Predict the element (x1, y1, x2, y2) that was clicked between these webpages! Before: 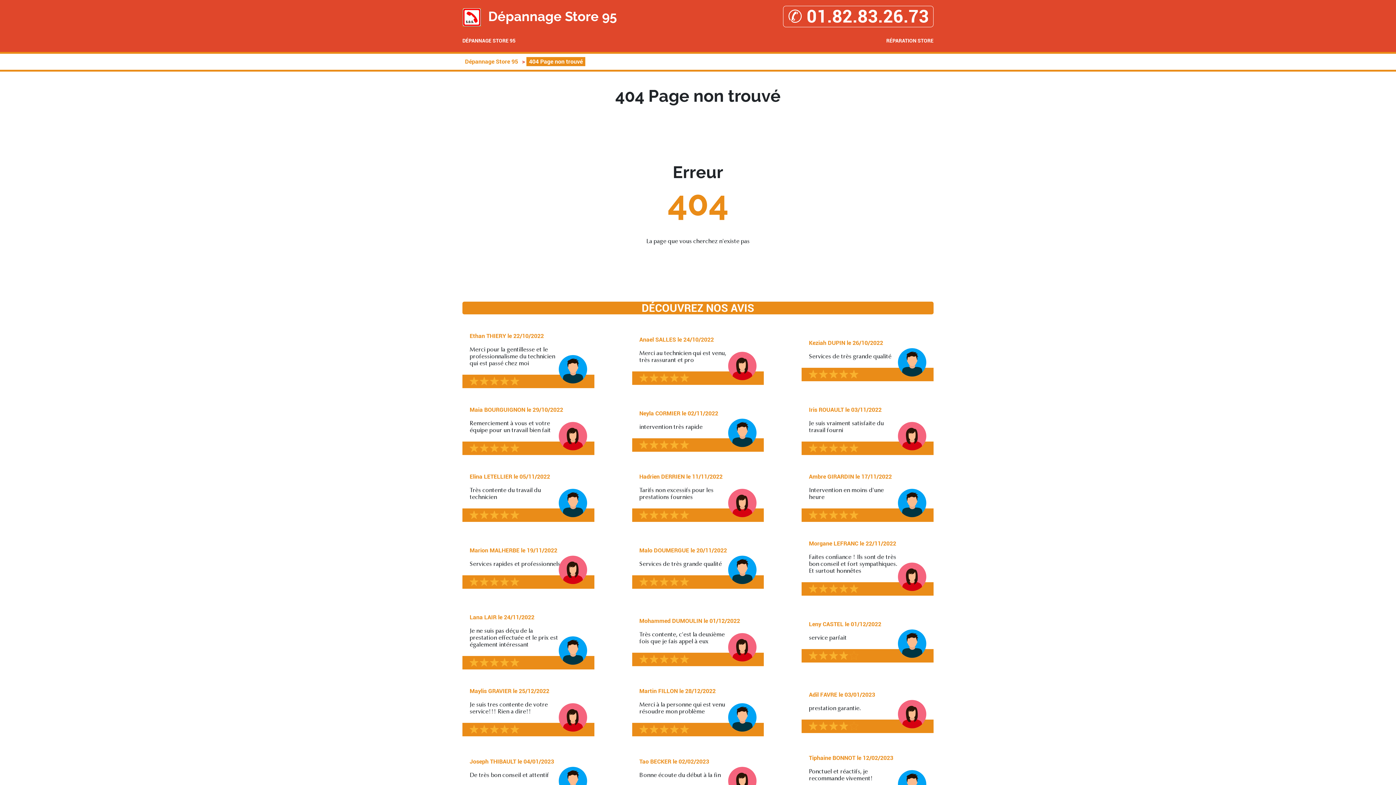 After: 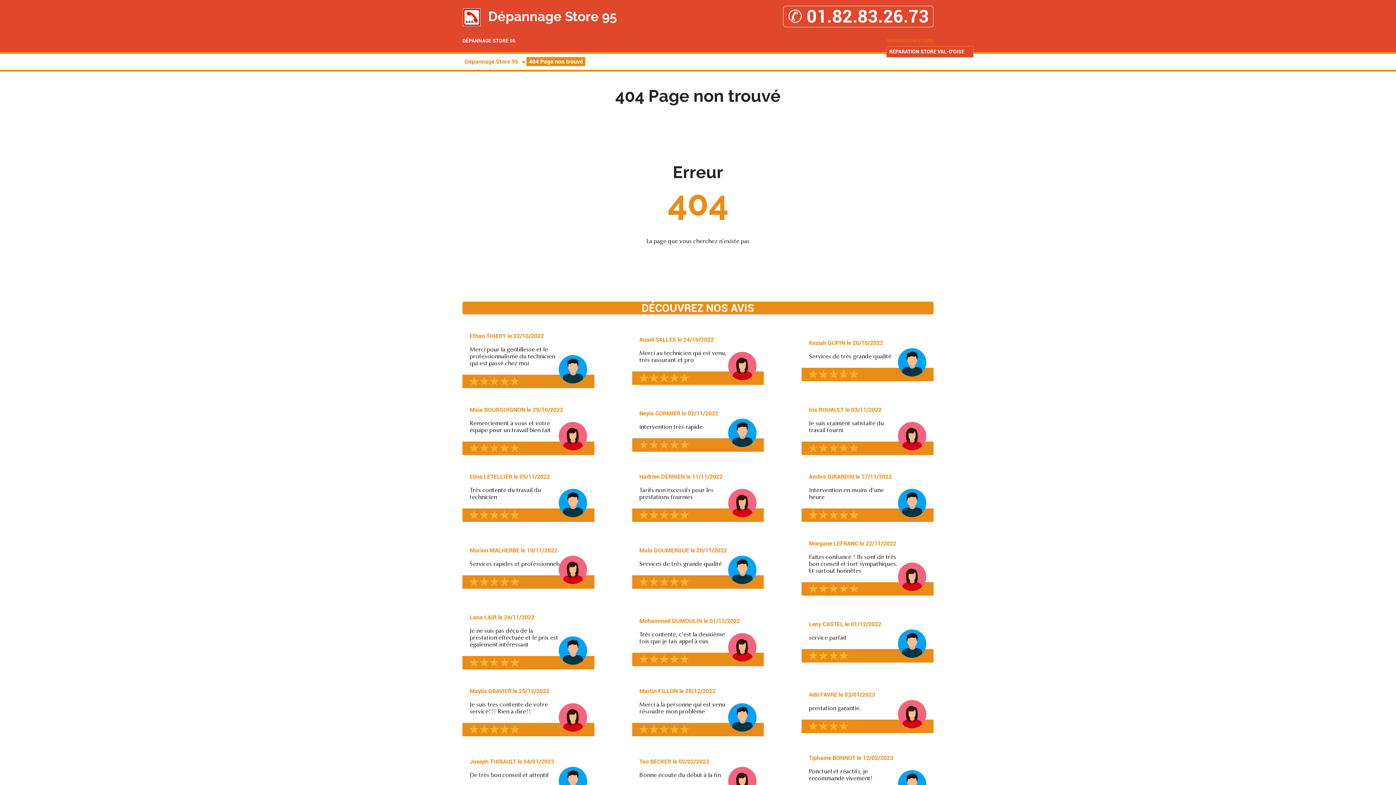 Action: bbox: (886, 37, 933, 44) label: RÉPARATION STORE